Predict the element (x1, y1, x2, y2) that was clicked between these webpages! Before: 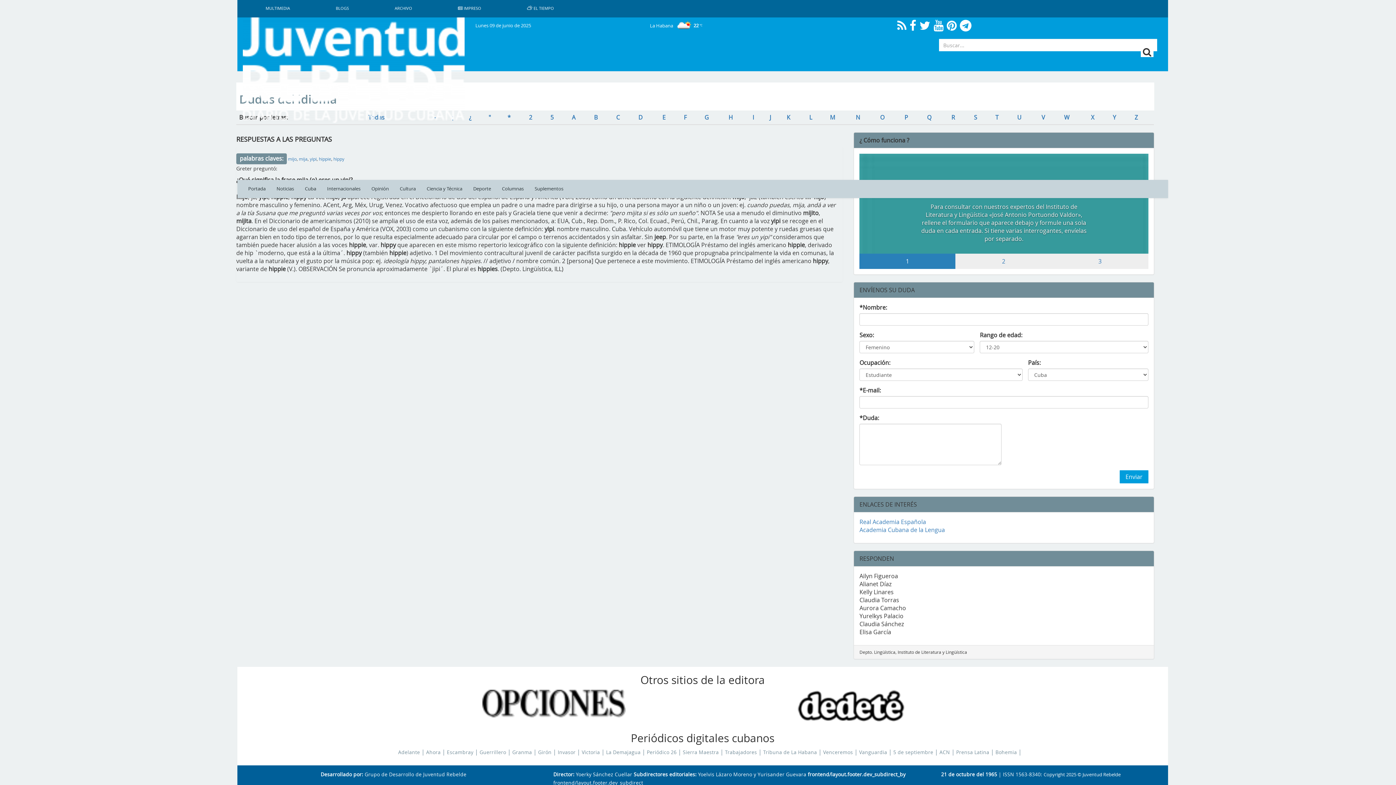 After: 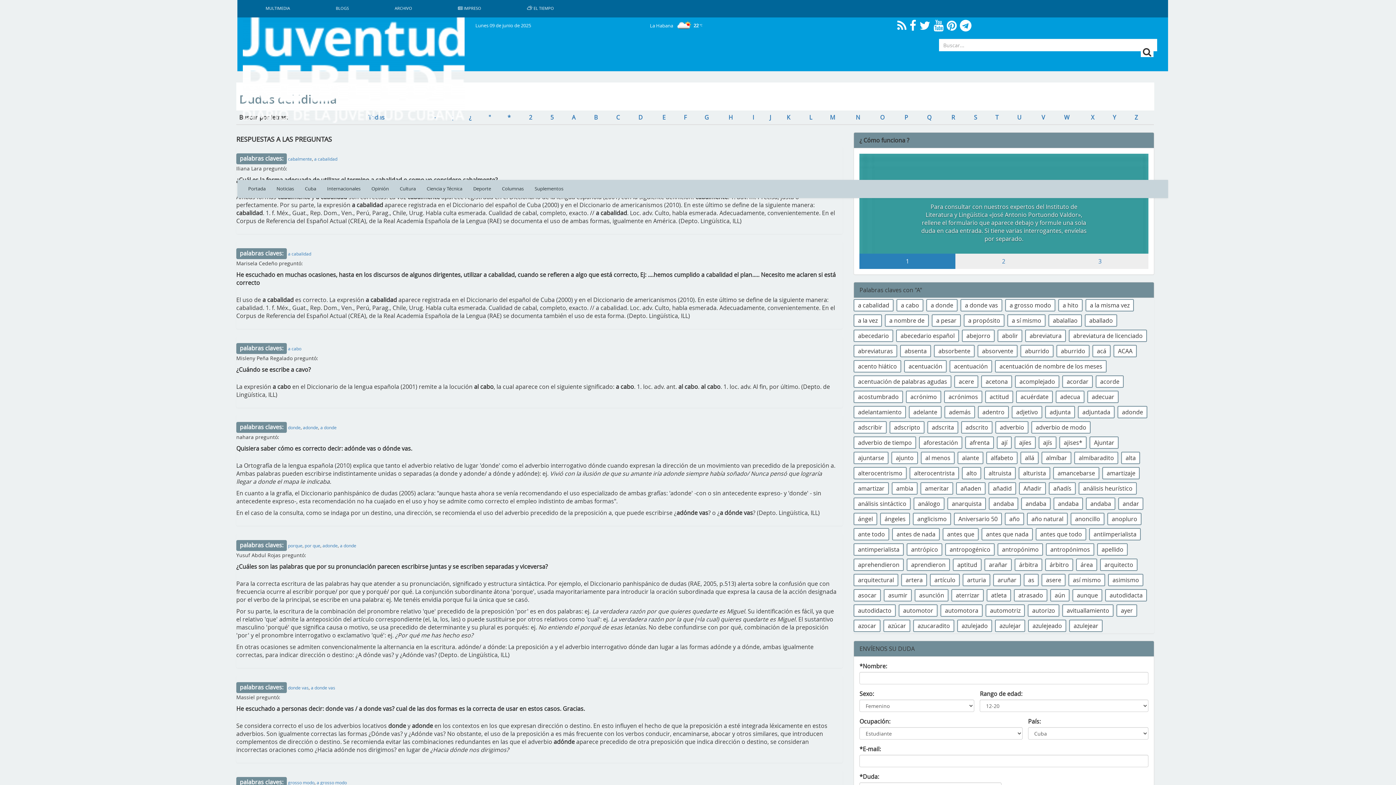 Action: bbox: (571, 113, 575, 121) label: A